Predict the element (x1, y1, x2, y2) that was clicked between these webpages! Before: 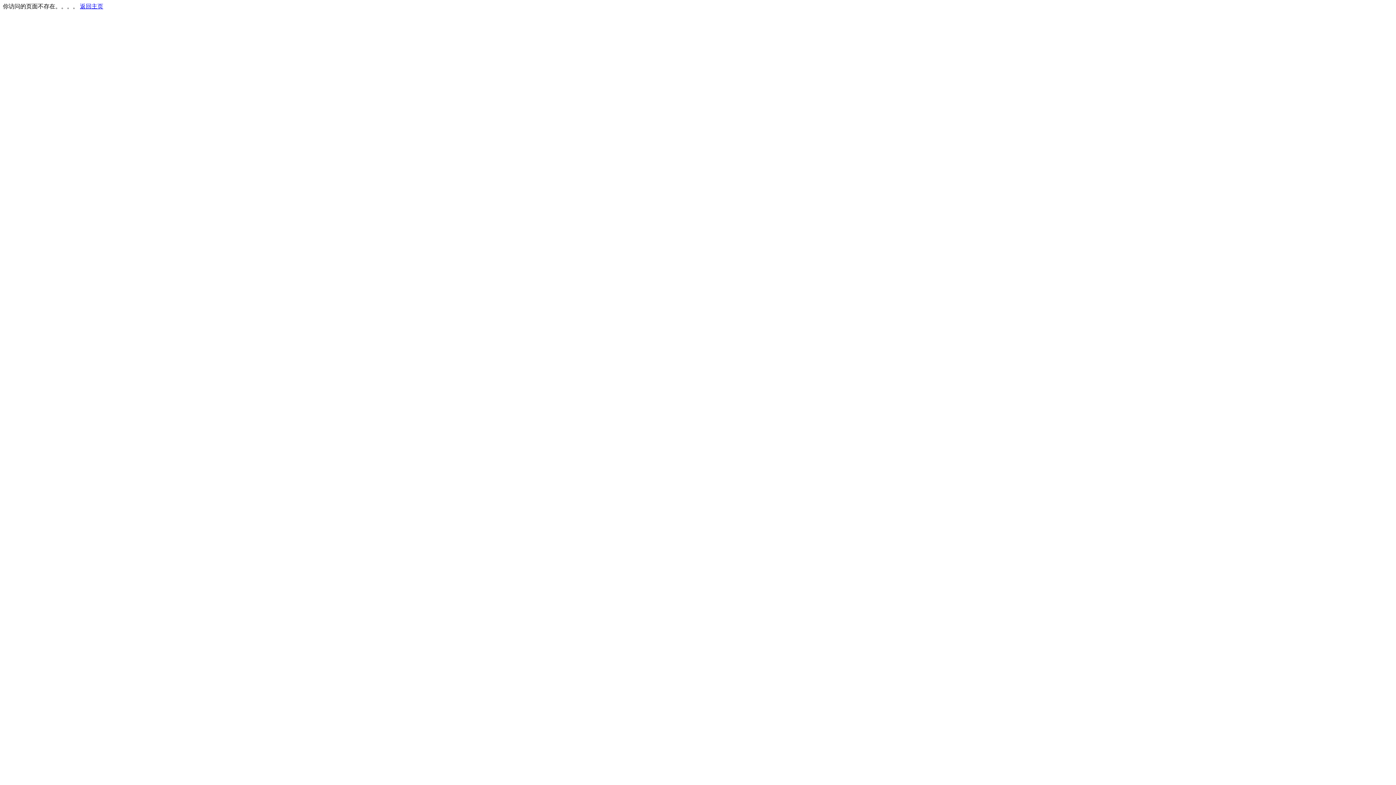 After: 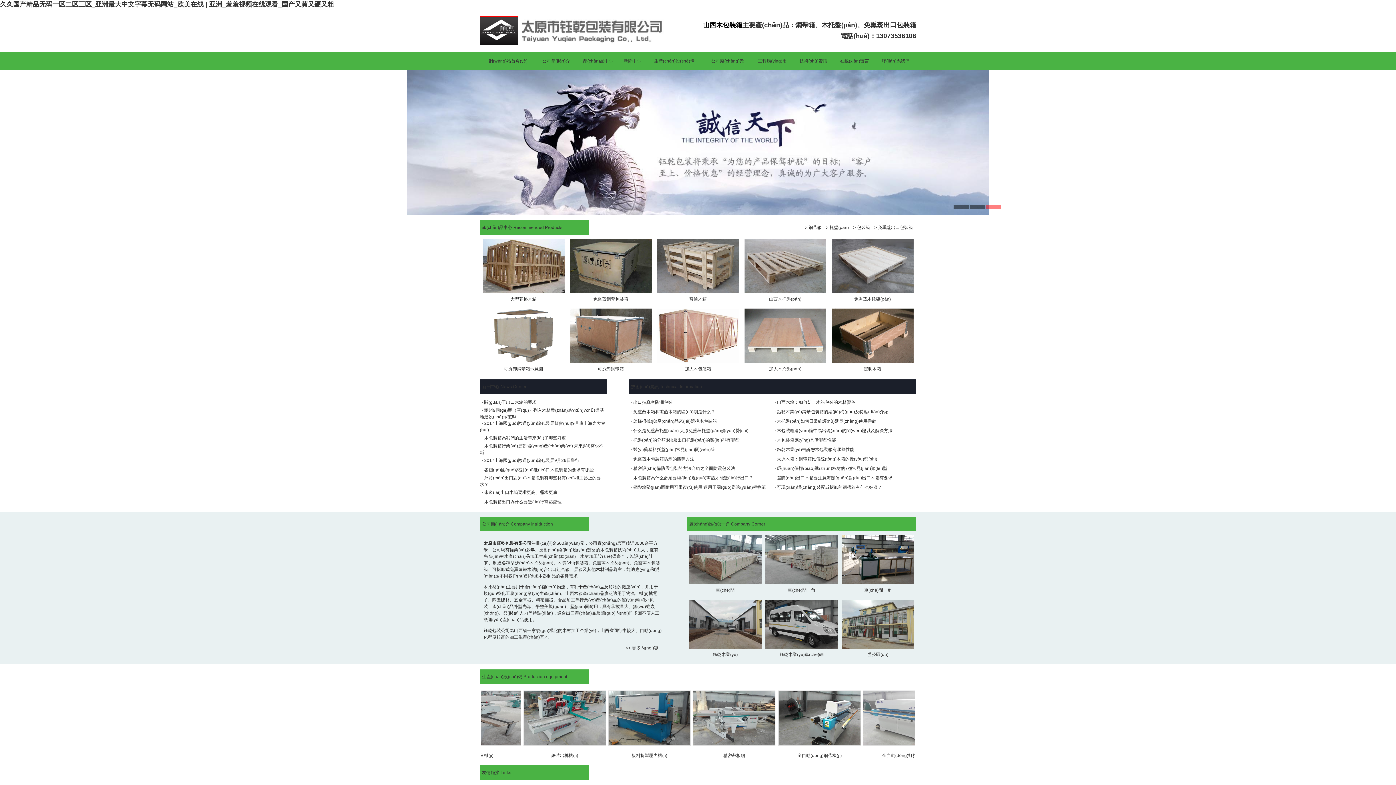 Action: bbox: (80, 3, 103, 9) label: 返回主页